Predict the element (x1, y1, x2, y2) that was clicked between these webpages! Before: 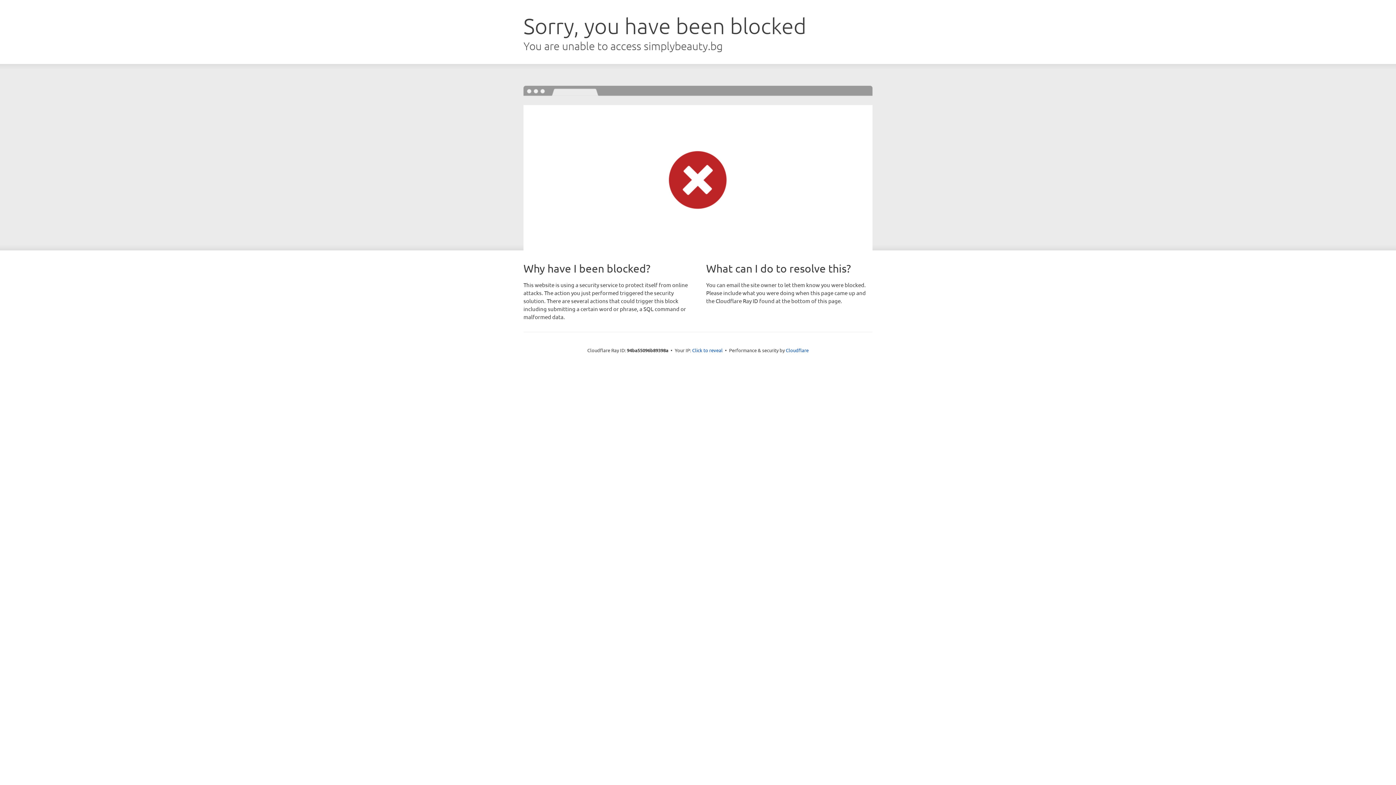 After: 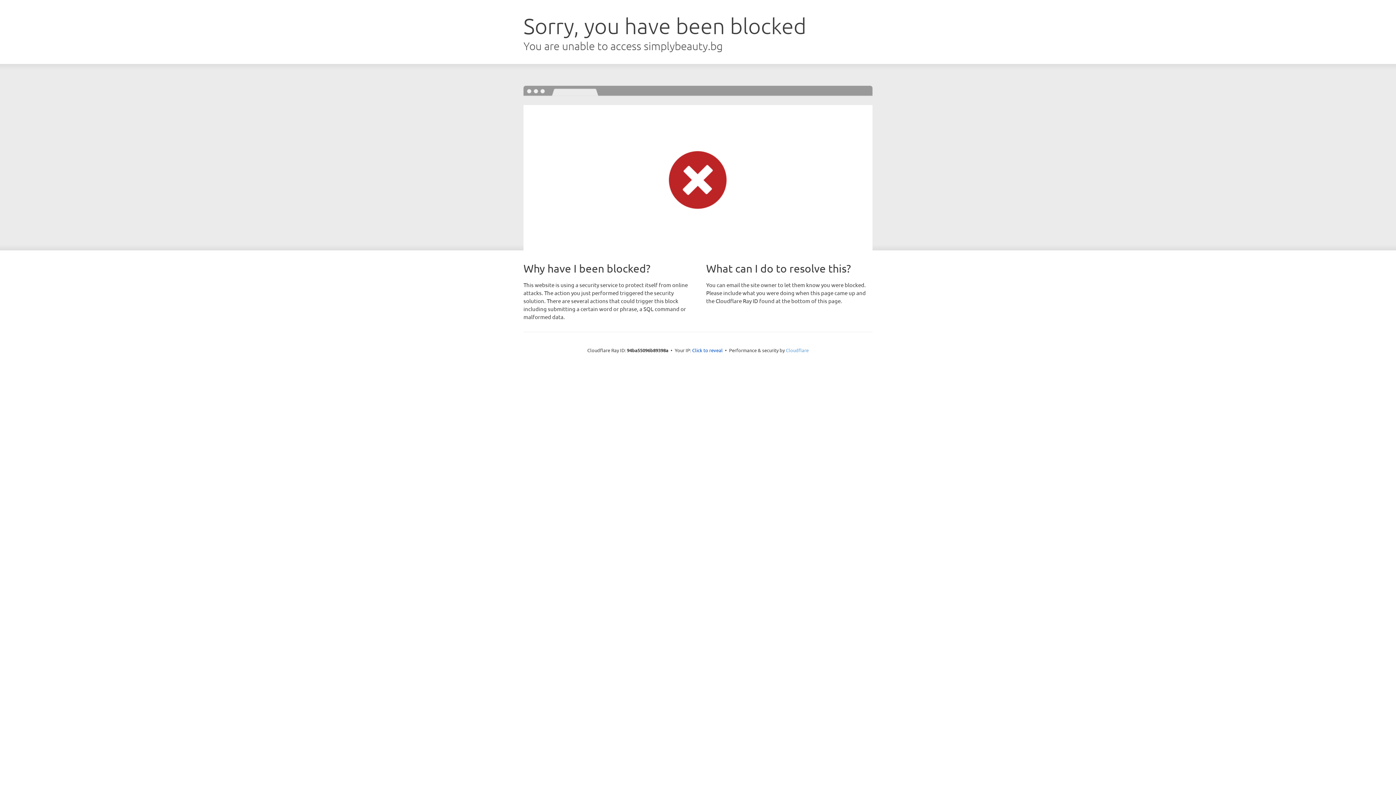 Action: bbox: (786, 347, 808, 353) label: Cloudflare